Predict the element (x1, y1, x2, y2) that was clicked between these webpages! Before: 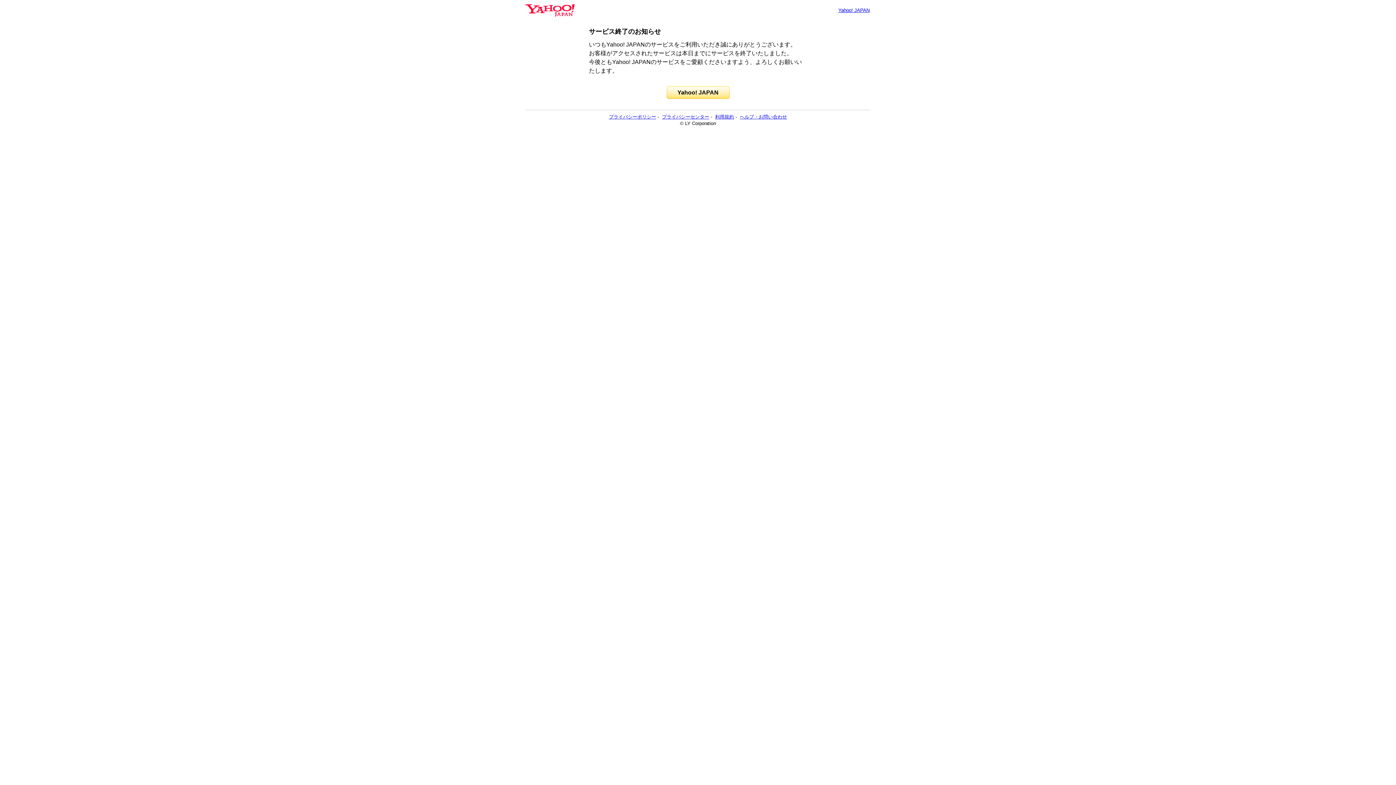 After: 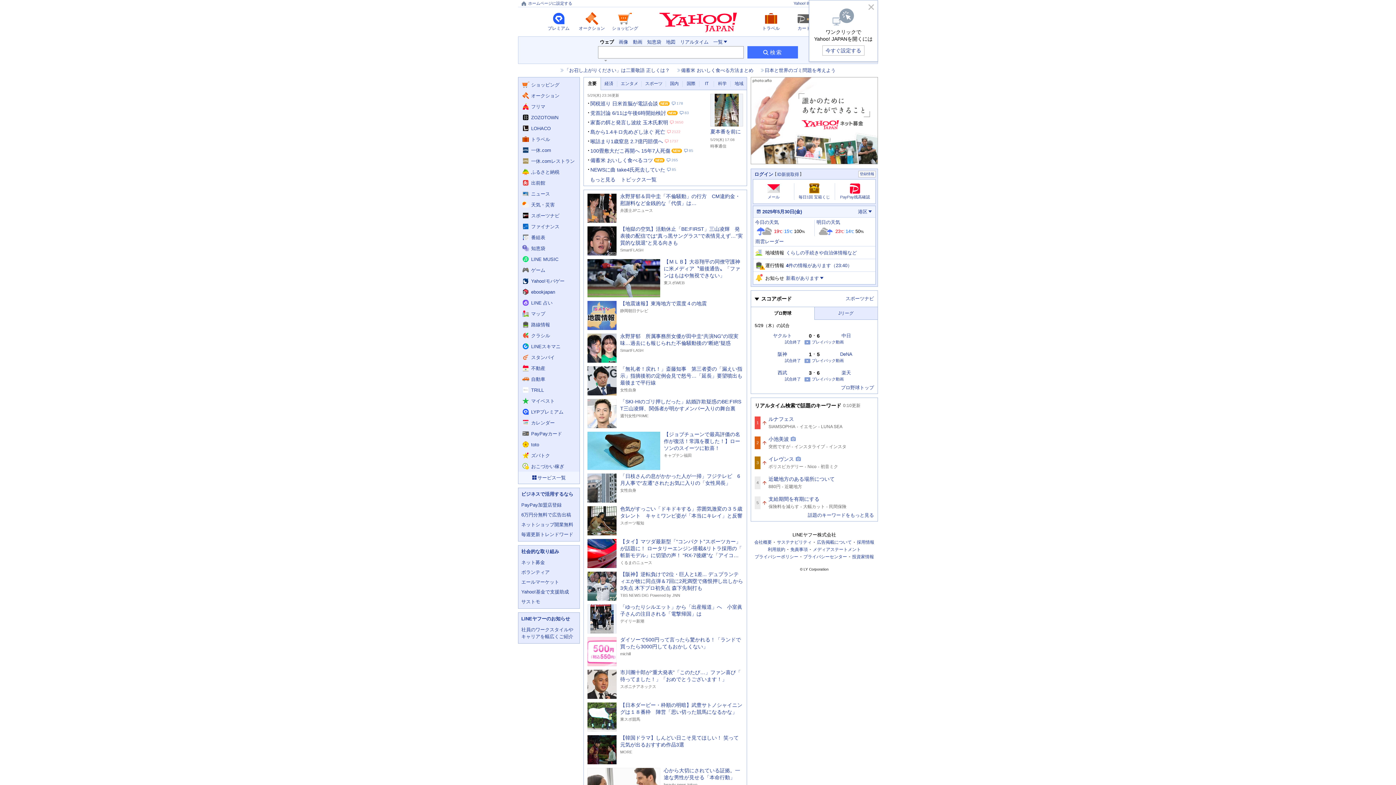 Action: bbox: (838, 7, 869, 13) label: Yahoo! JAPAN